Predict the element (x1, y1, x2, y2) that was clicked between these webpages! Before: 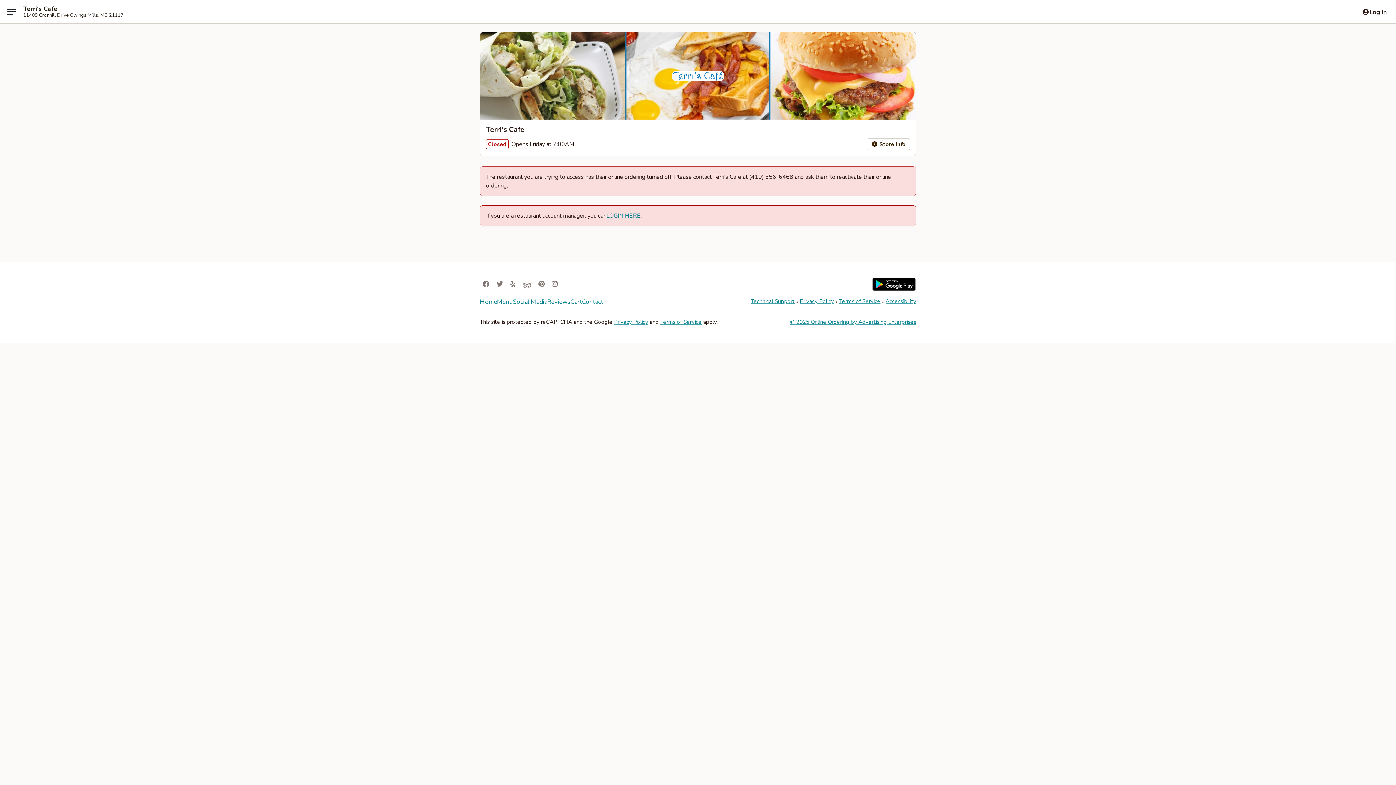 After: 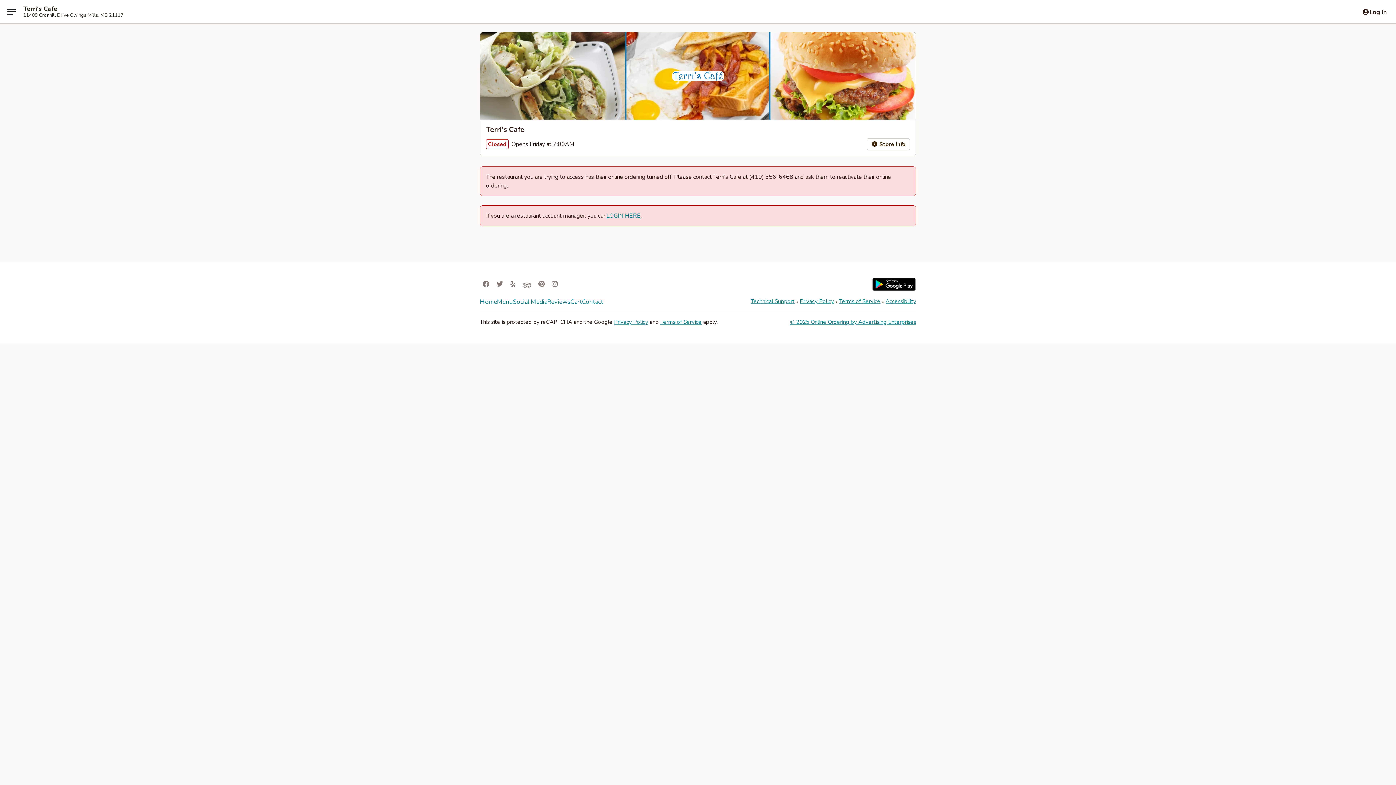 Action: label: Home bbox: (480, 297, 497, 306)